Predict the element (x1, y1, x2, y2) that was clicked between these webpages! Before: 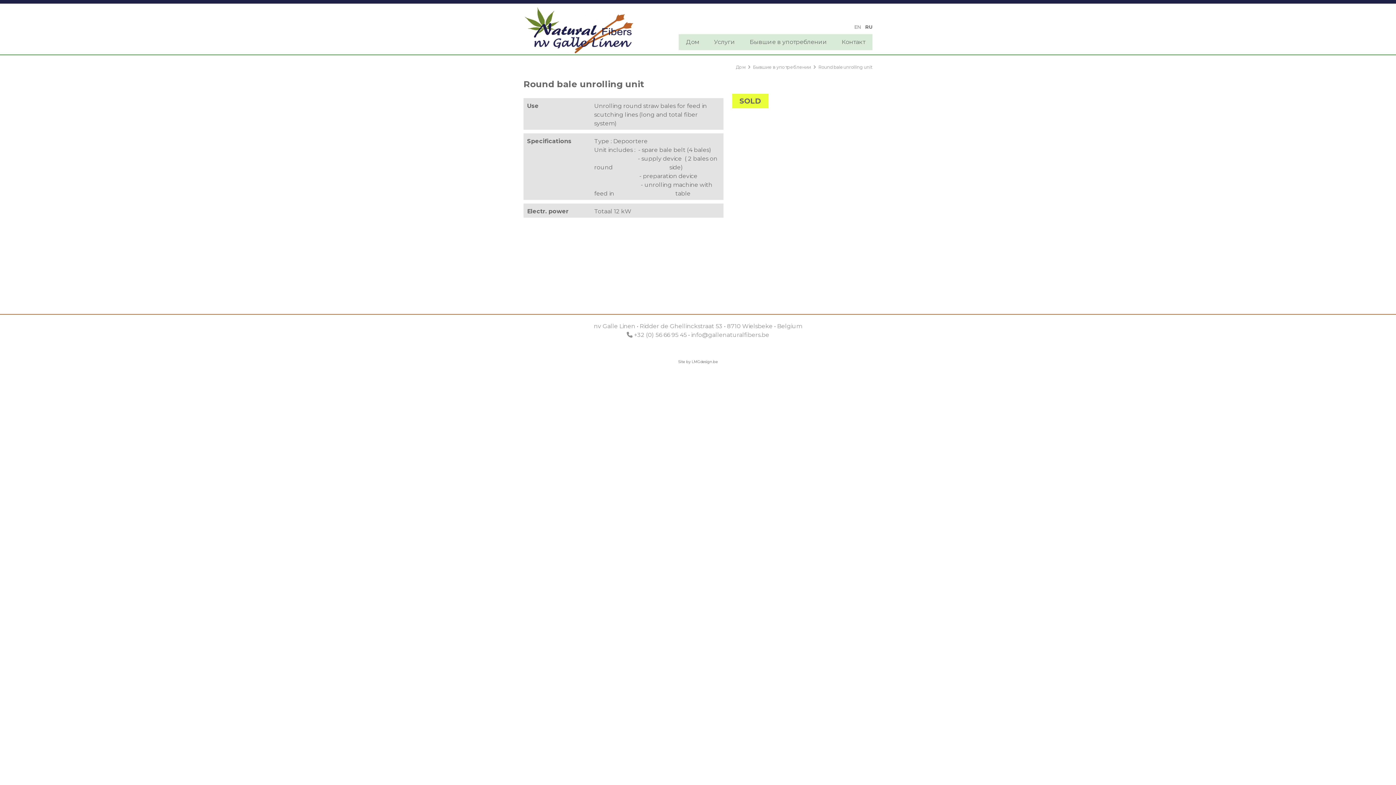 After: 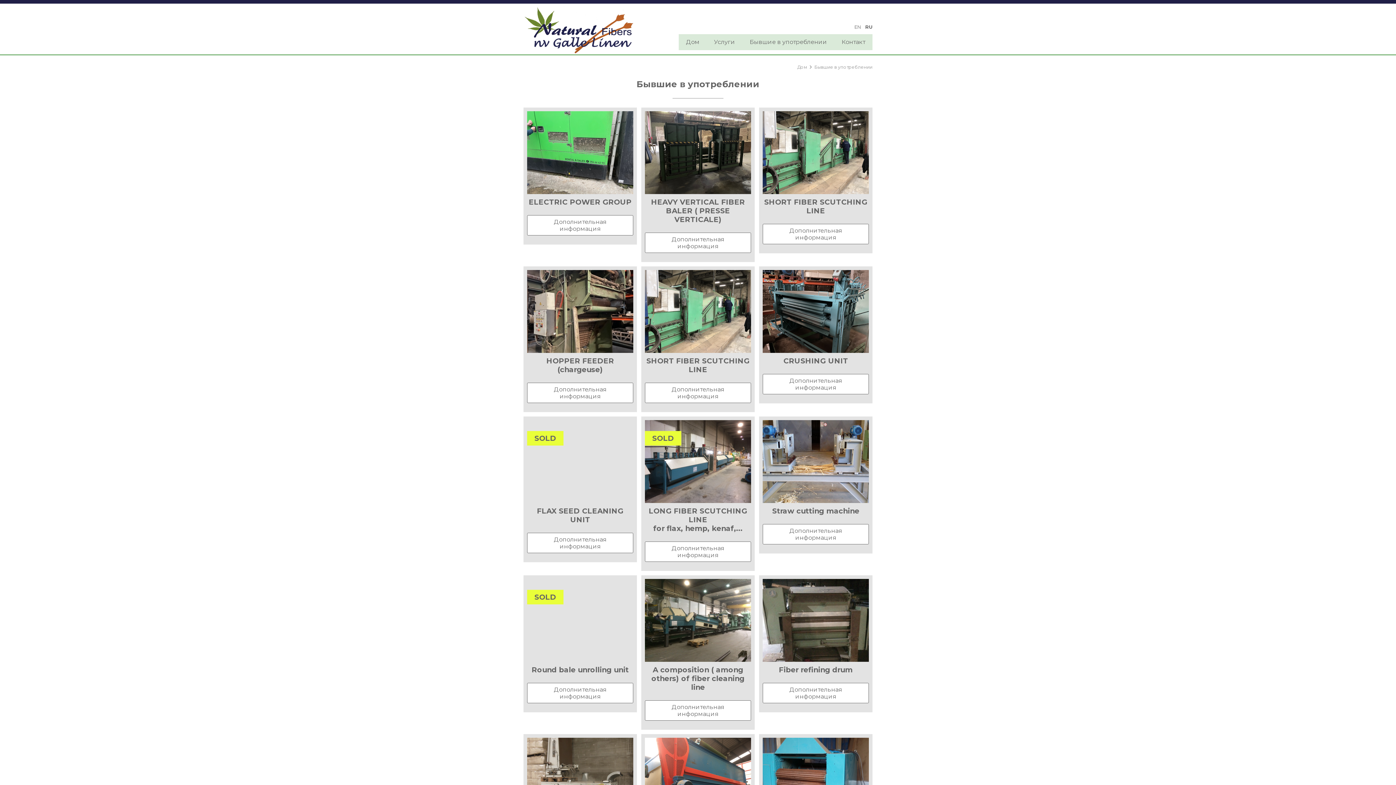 Action: bbox: (753, 63, 811, 70) label: Бывшие в употреблении